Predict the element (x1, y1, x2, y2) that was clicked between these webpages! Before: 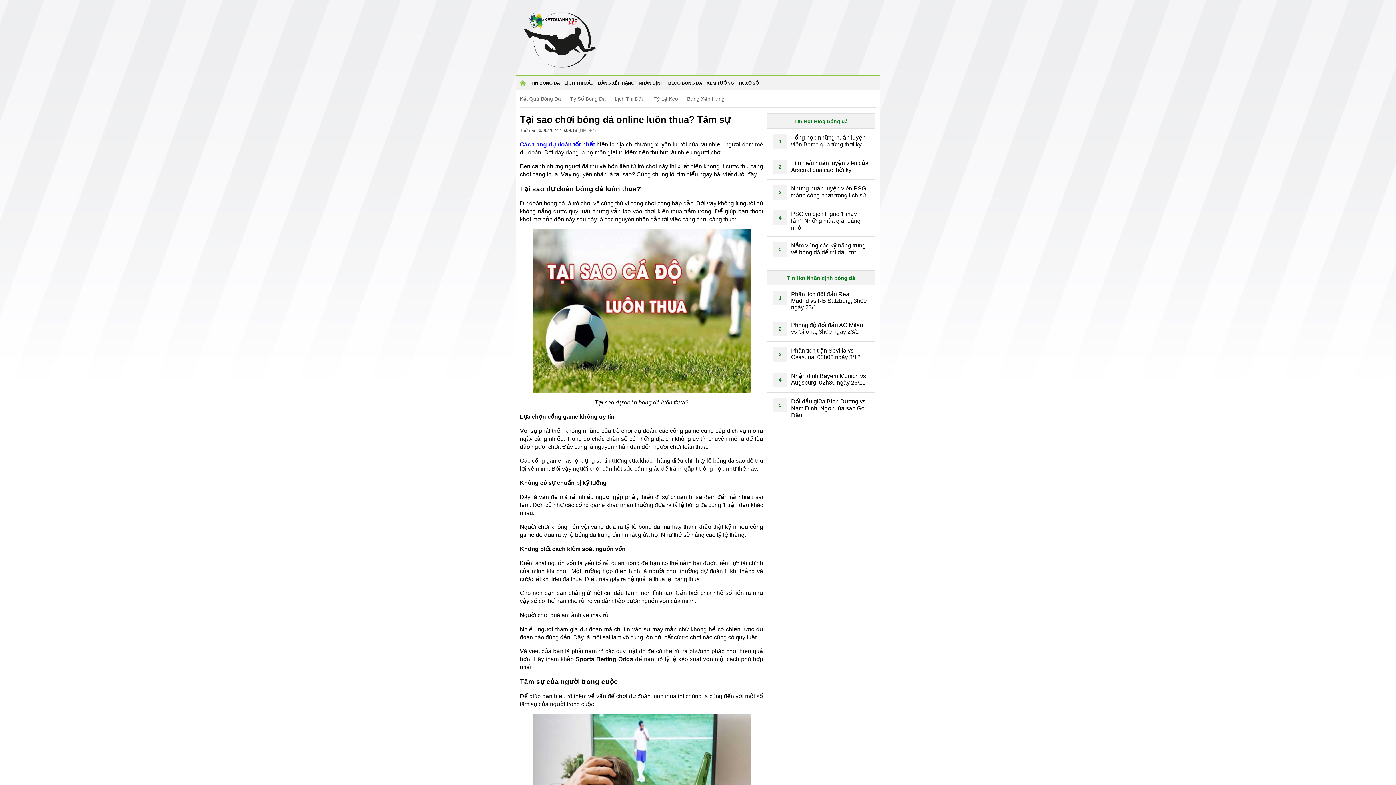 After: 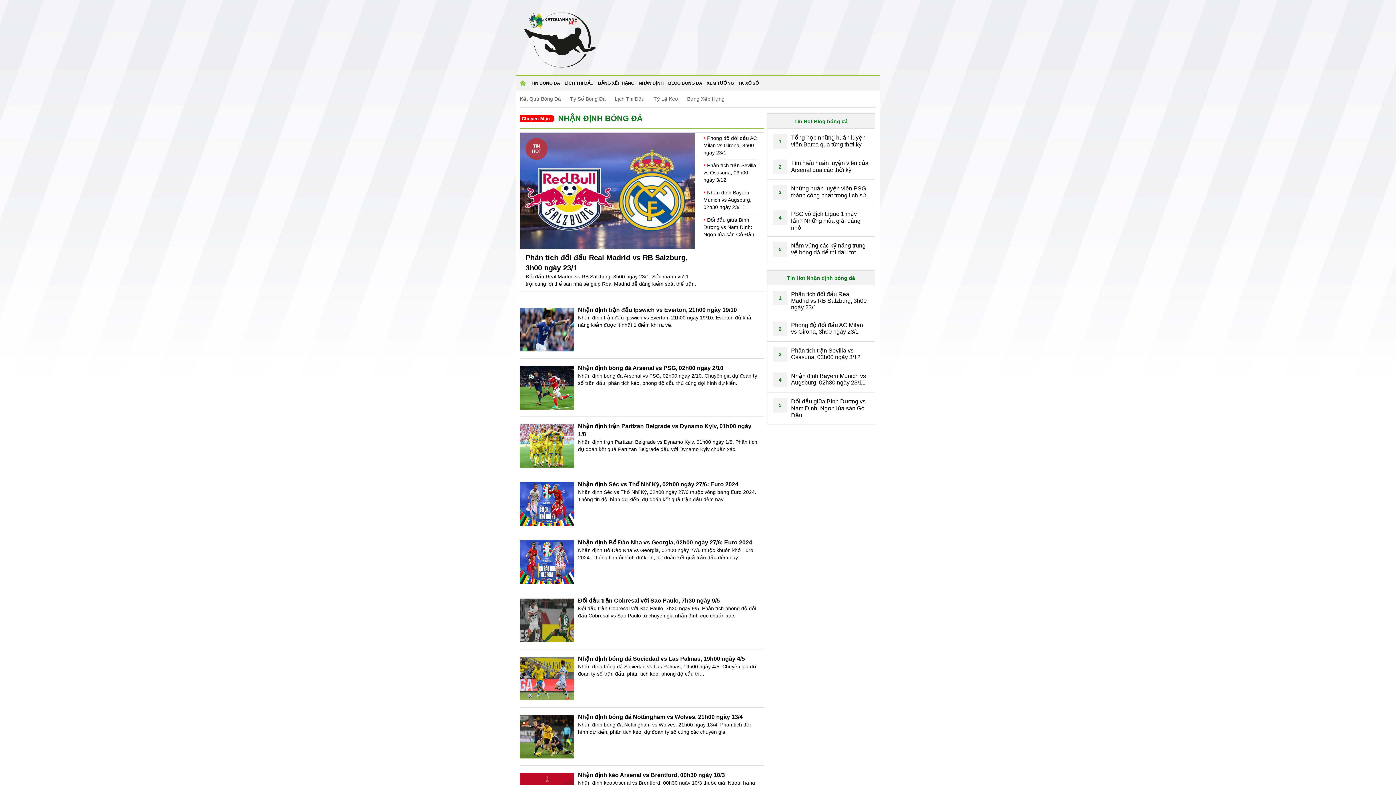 Action: label: NHẬN ĐỊNH bbox: (636, 76, 666, 90)